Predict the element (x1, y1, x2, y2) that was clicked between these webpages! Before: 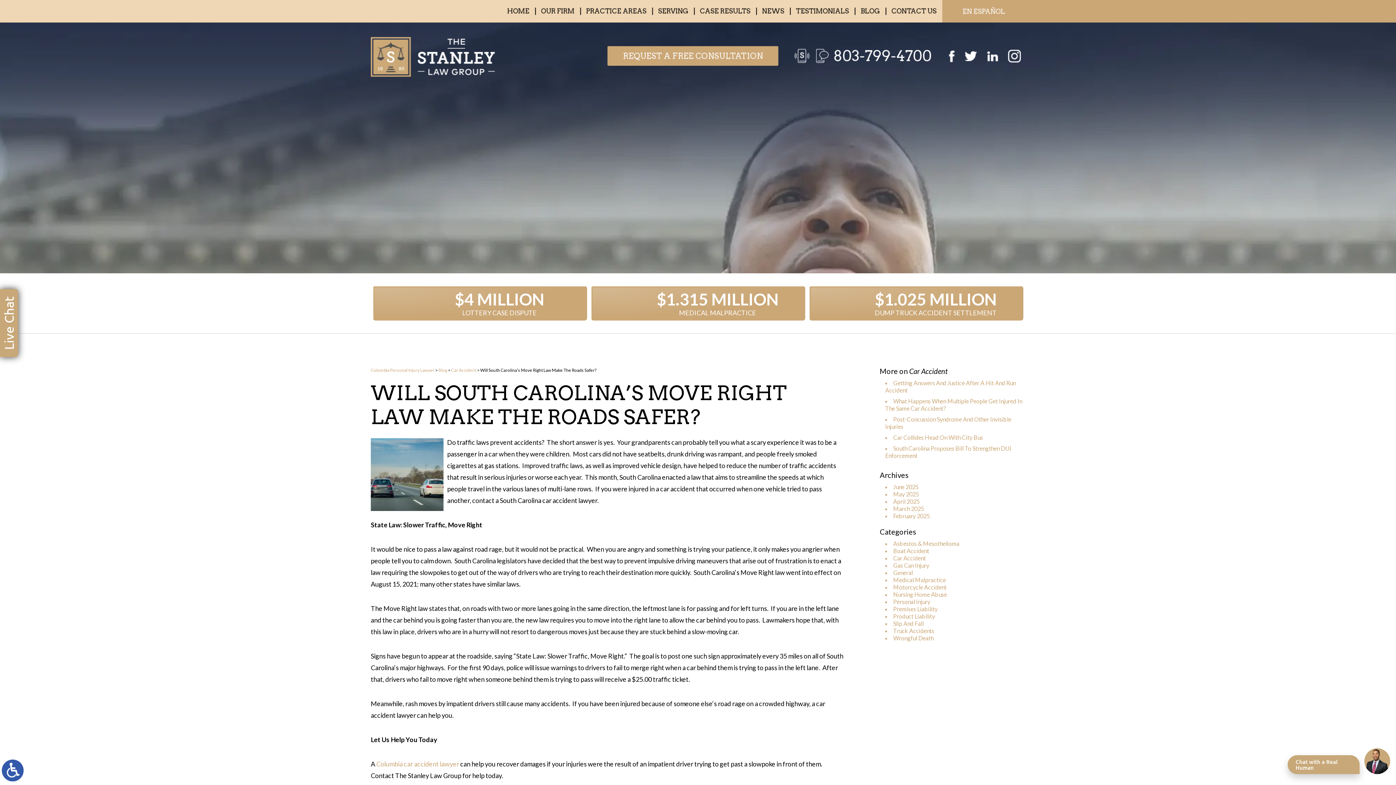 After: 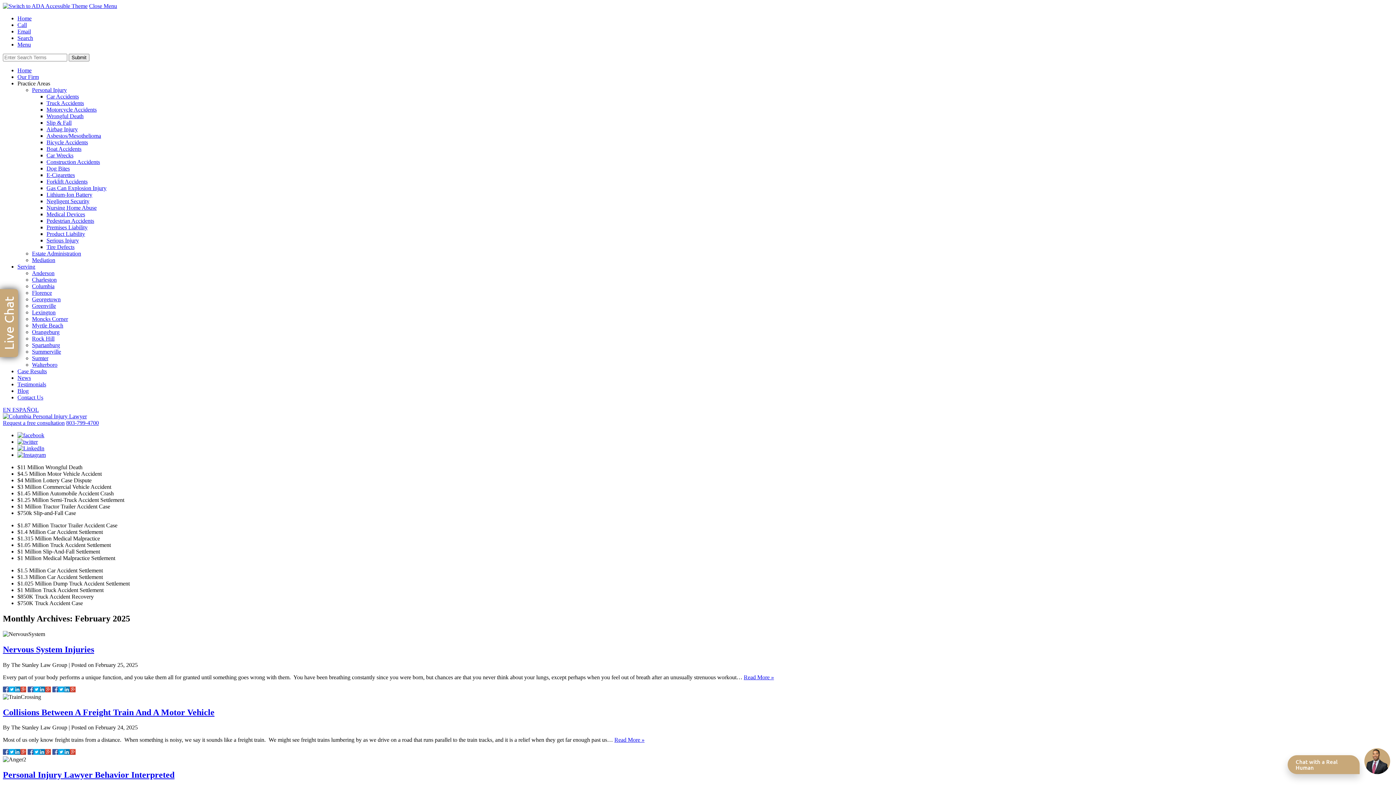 Action: label: February 2025 bbox: (893, 512, 930, 519)